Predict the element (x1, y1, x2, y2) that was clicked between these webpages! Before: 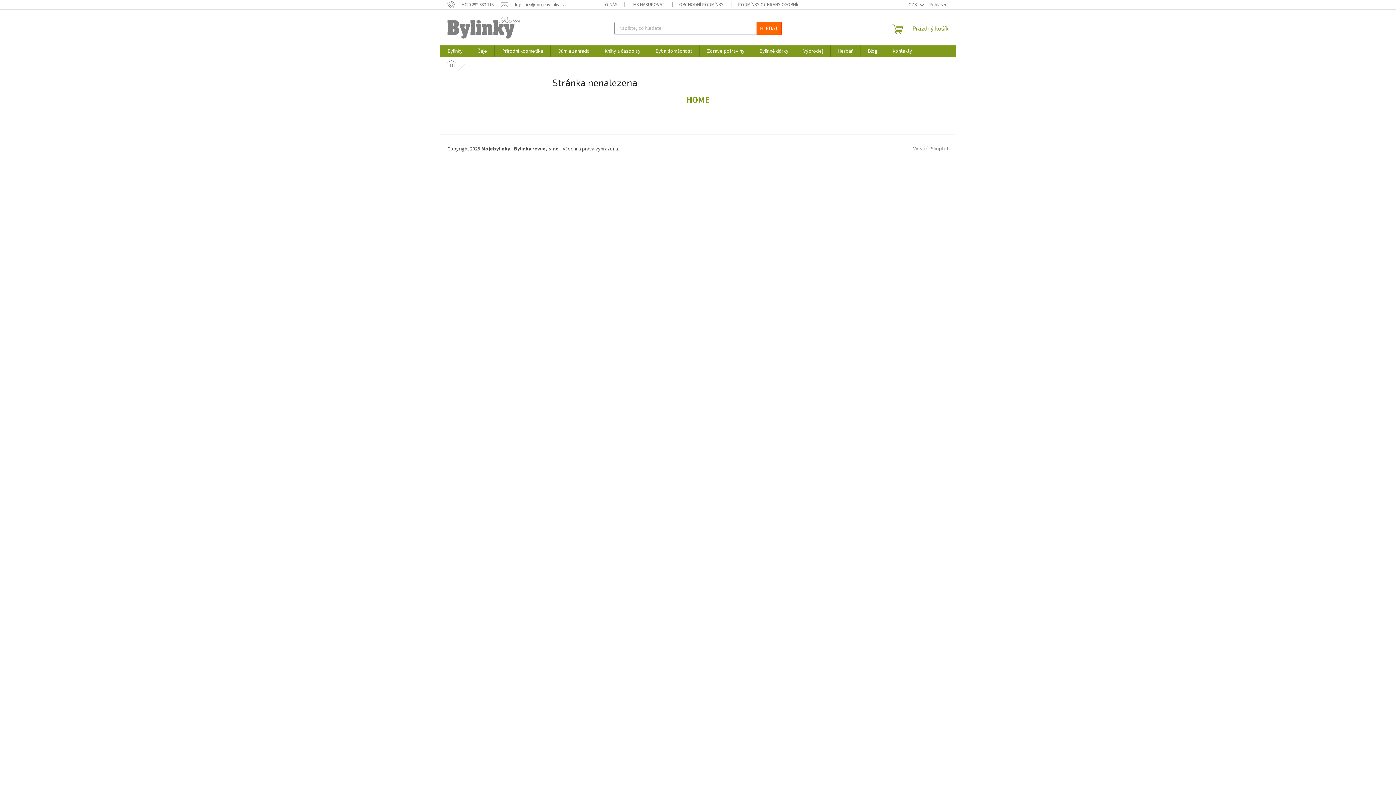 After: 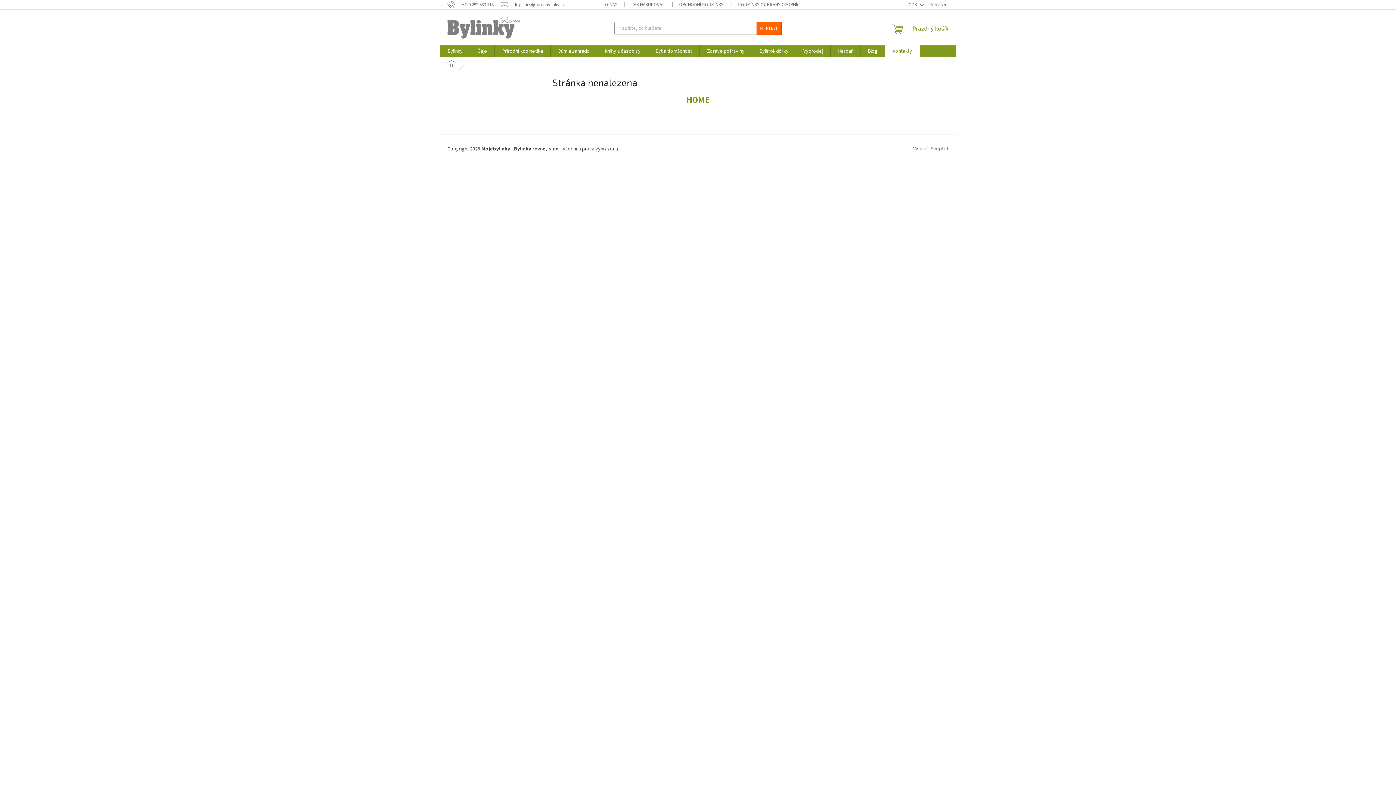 Action: label: Kontakty bbox: (885, 45, 919, 57)